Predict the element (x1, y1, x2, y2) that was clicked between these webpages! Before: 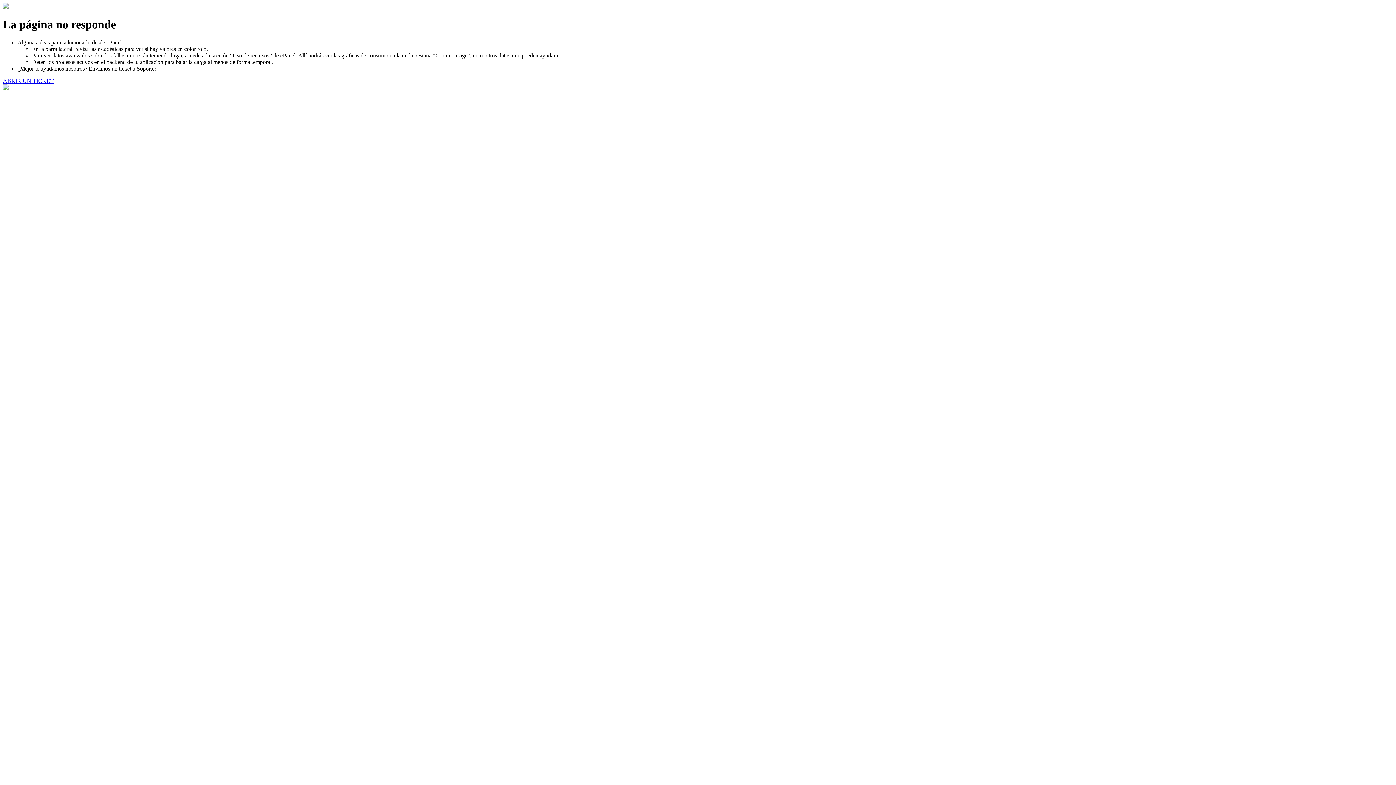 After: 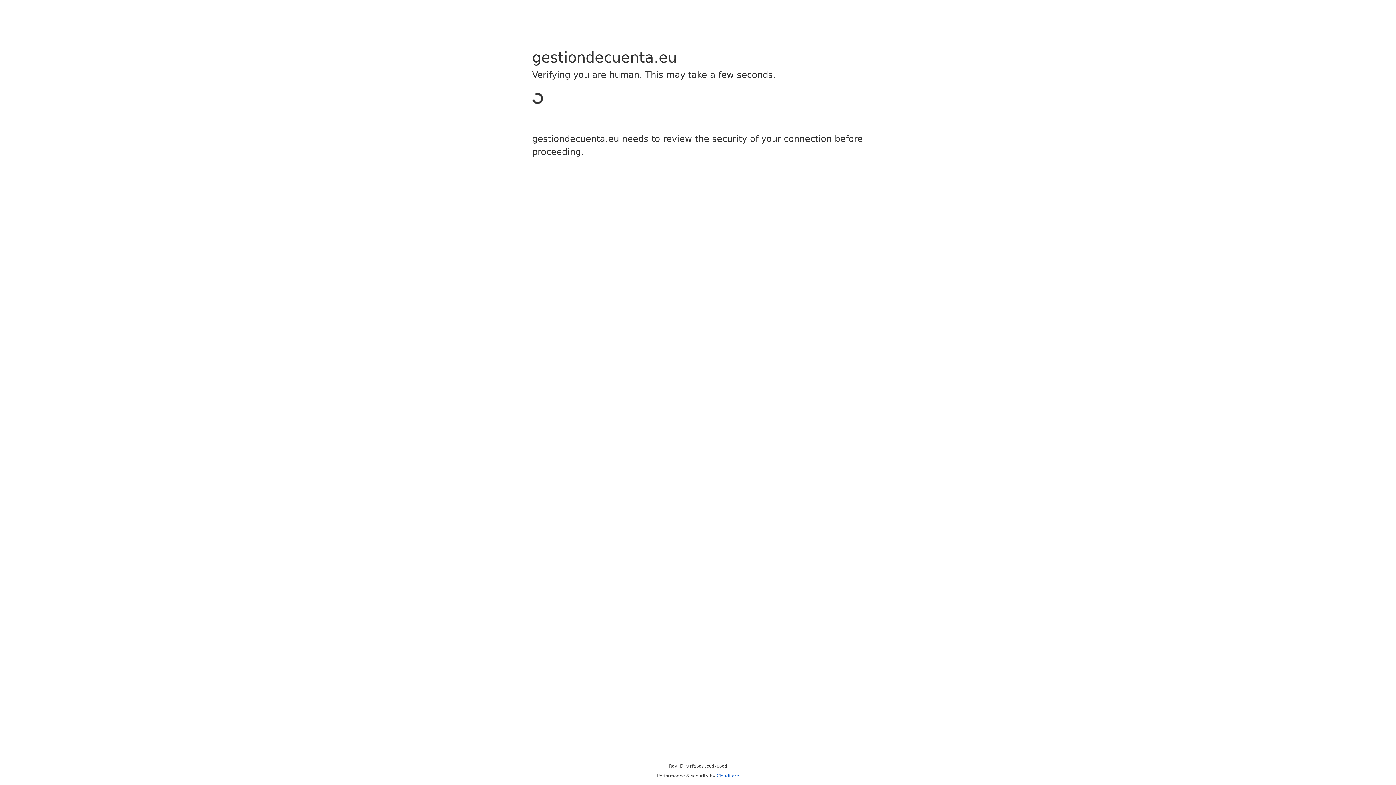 Action: bbox: (2, 77, 53, 83) label: ABRIR UN TICKET